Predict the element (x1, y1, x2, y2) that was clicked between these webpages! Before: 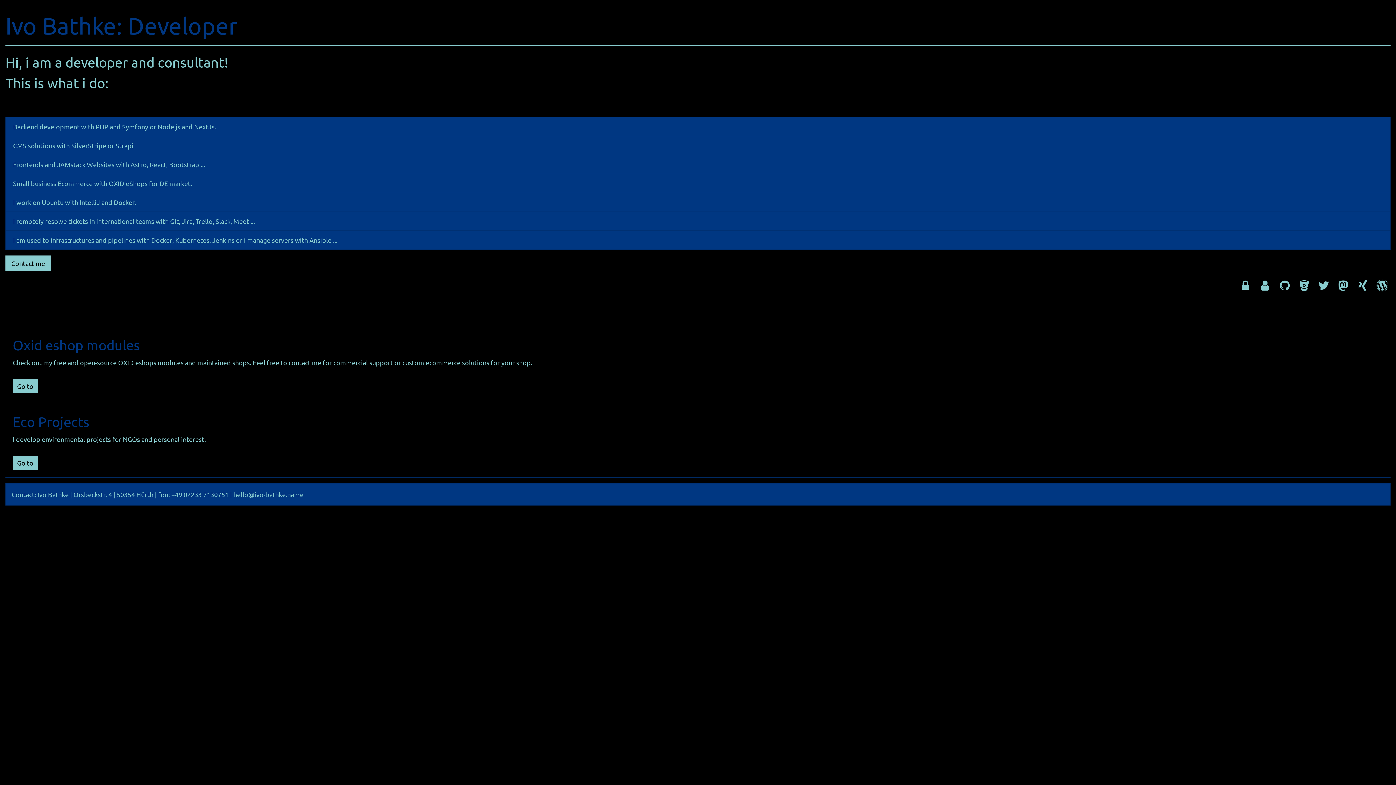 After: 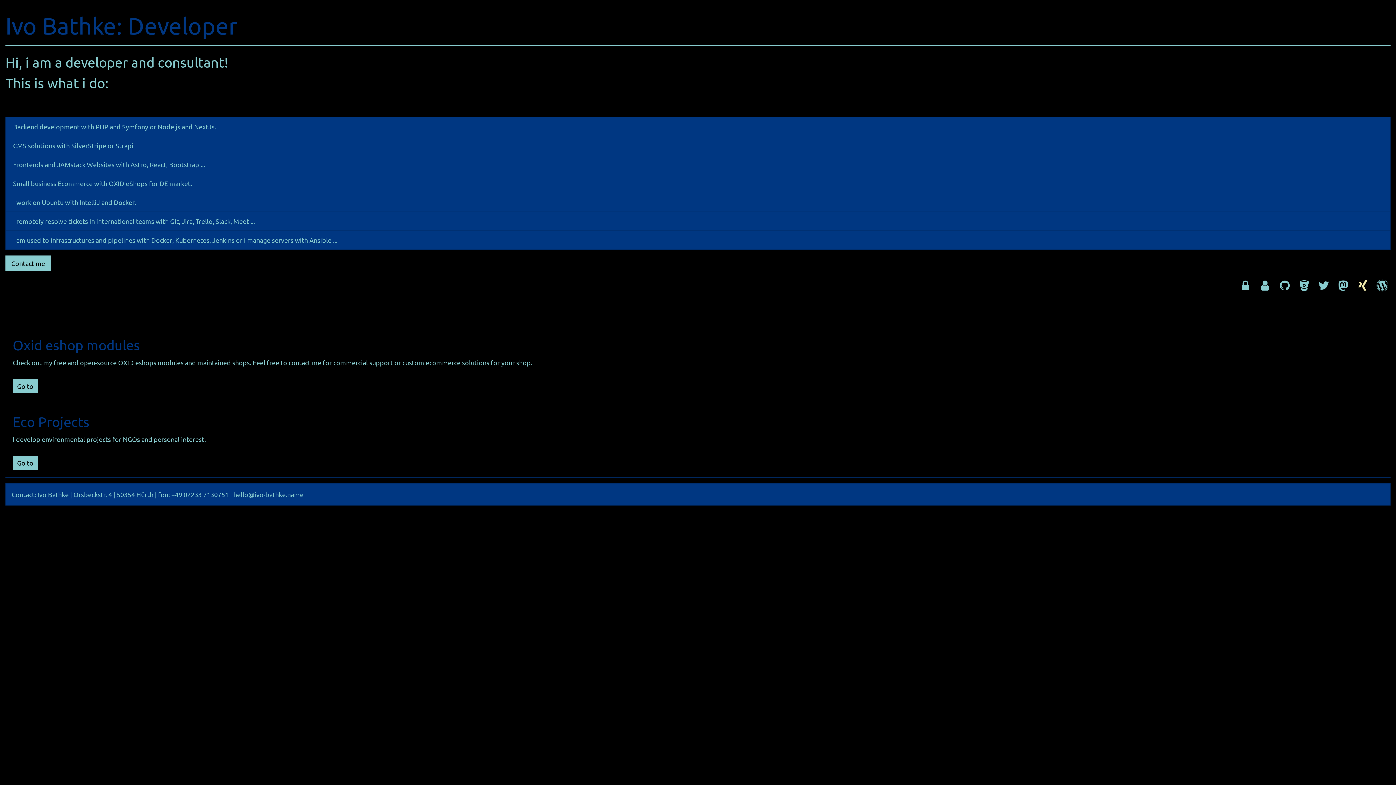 Action: bbox: (1355, 279, 1371, 292)